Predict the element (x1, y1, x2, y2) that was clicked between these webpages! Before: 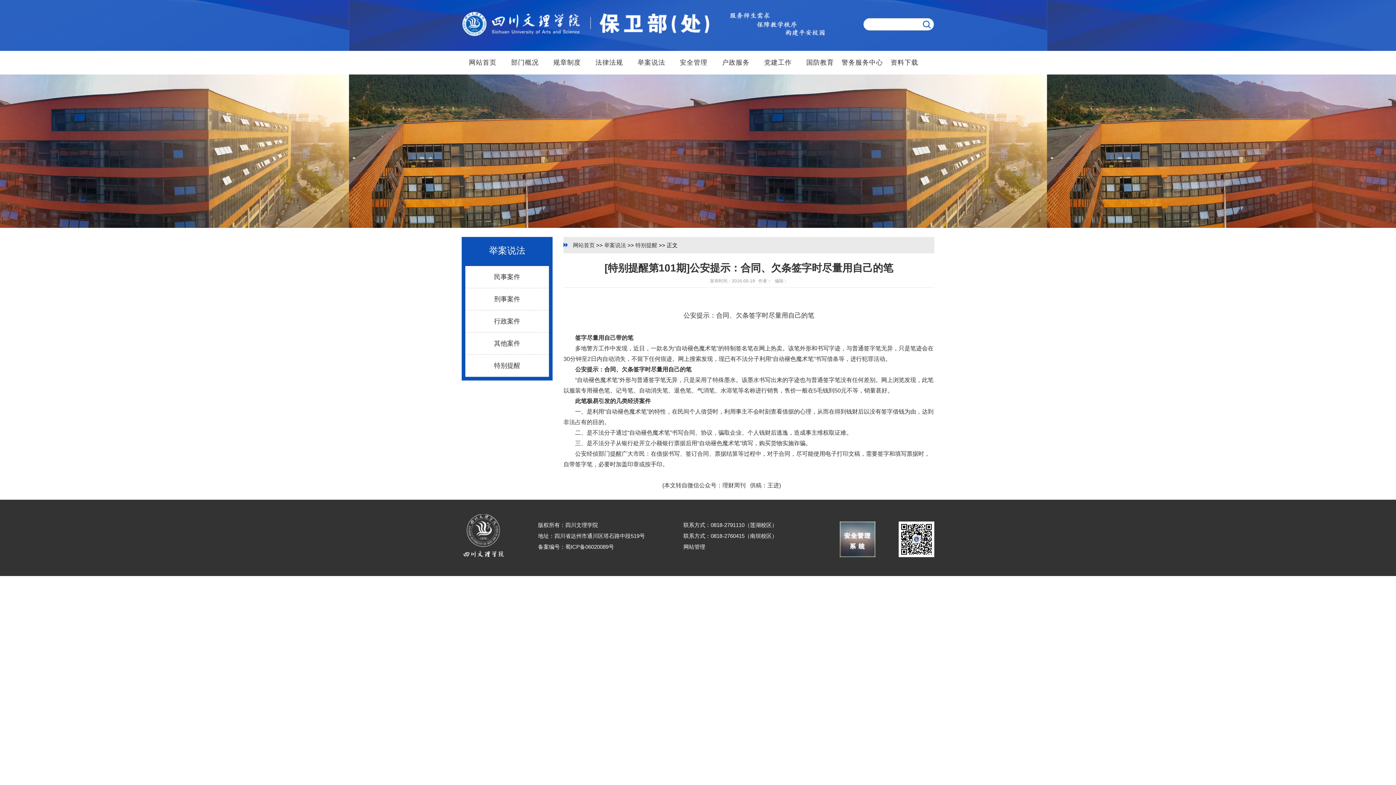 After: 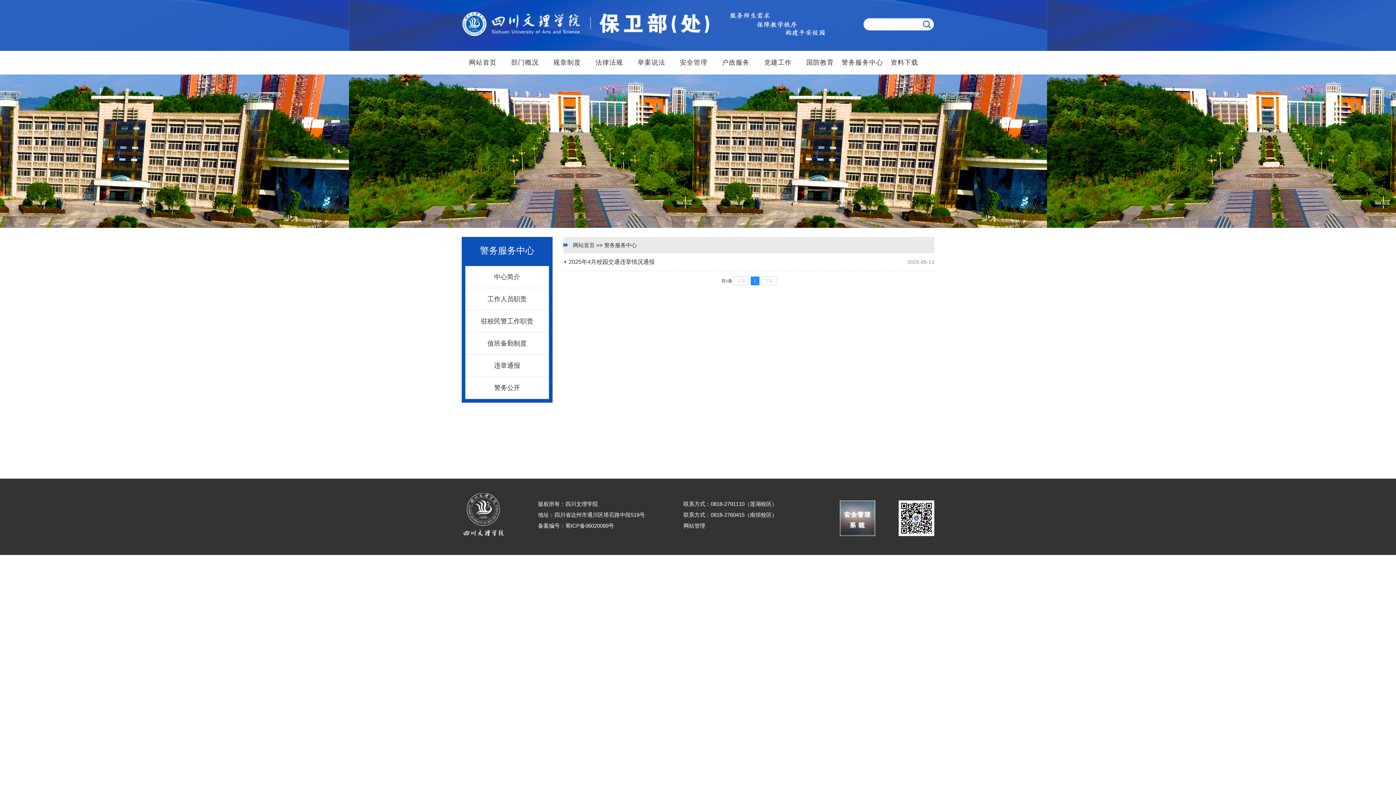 Action: bbox: (841, 50, 883, 74) label: 警务服务中心